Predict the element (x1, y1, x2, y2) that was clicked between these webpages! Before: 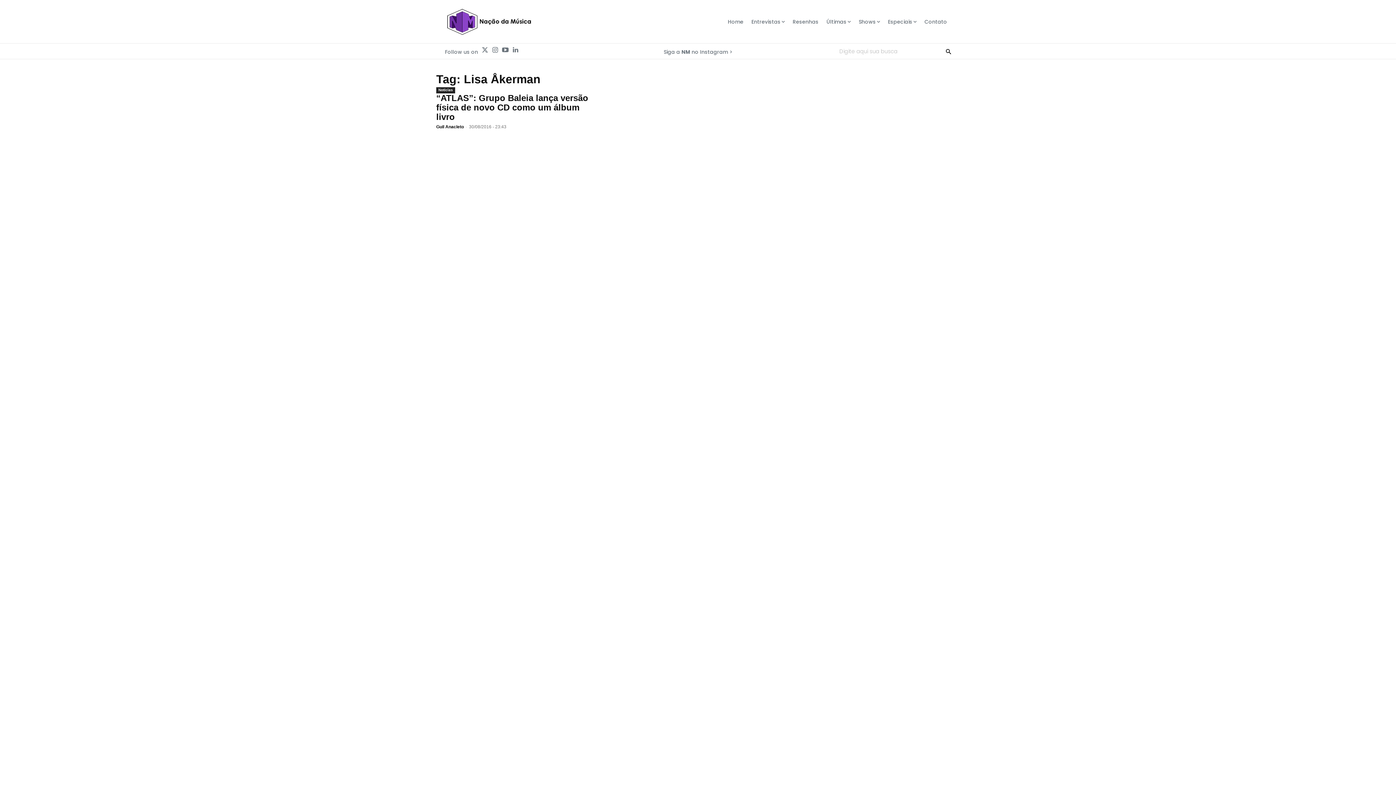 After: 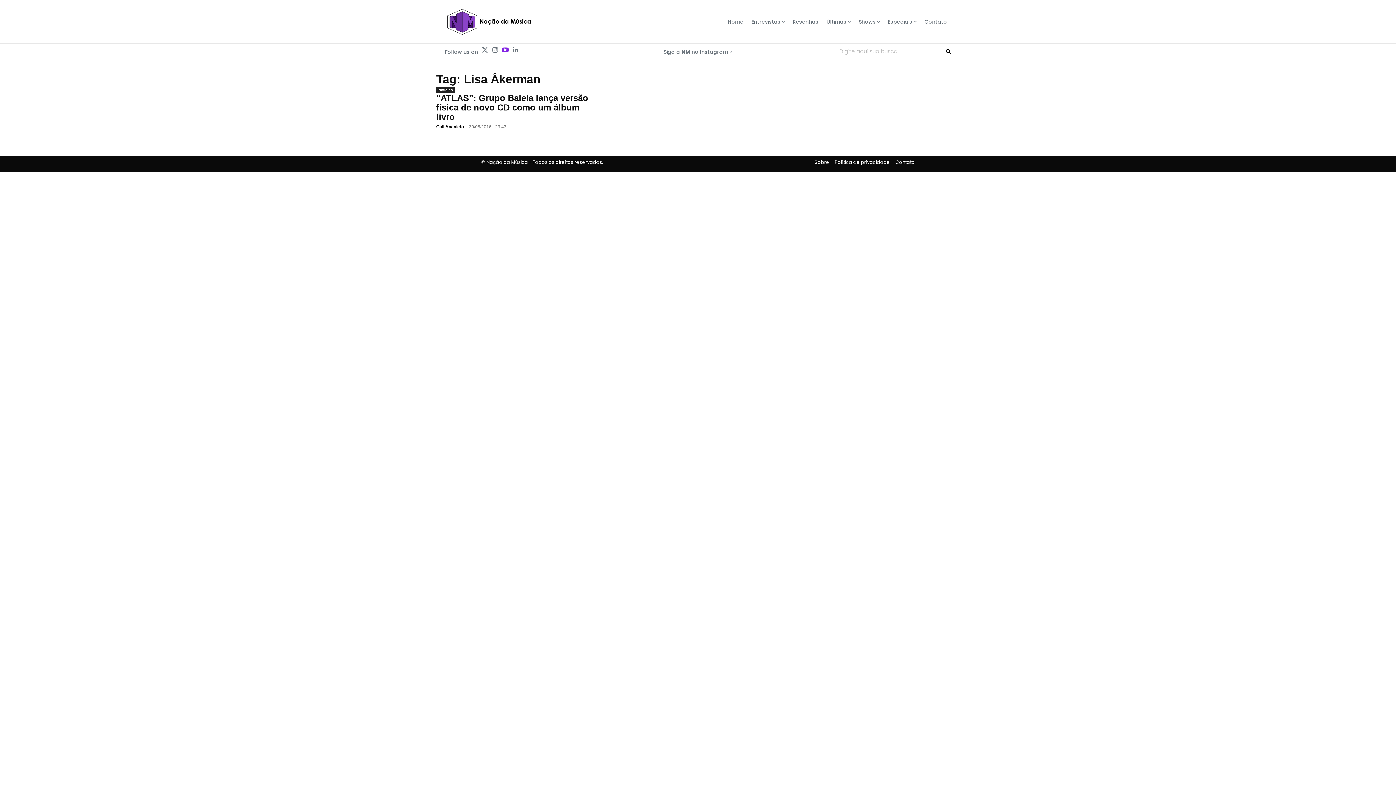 Action: bbox: (502, 46, 508, 53)